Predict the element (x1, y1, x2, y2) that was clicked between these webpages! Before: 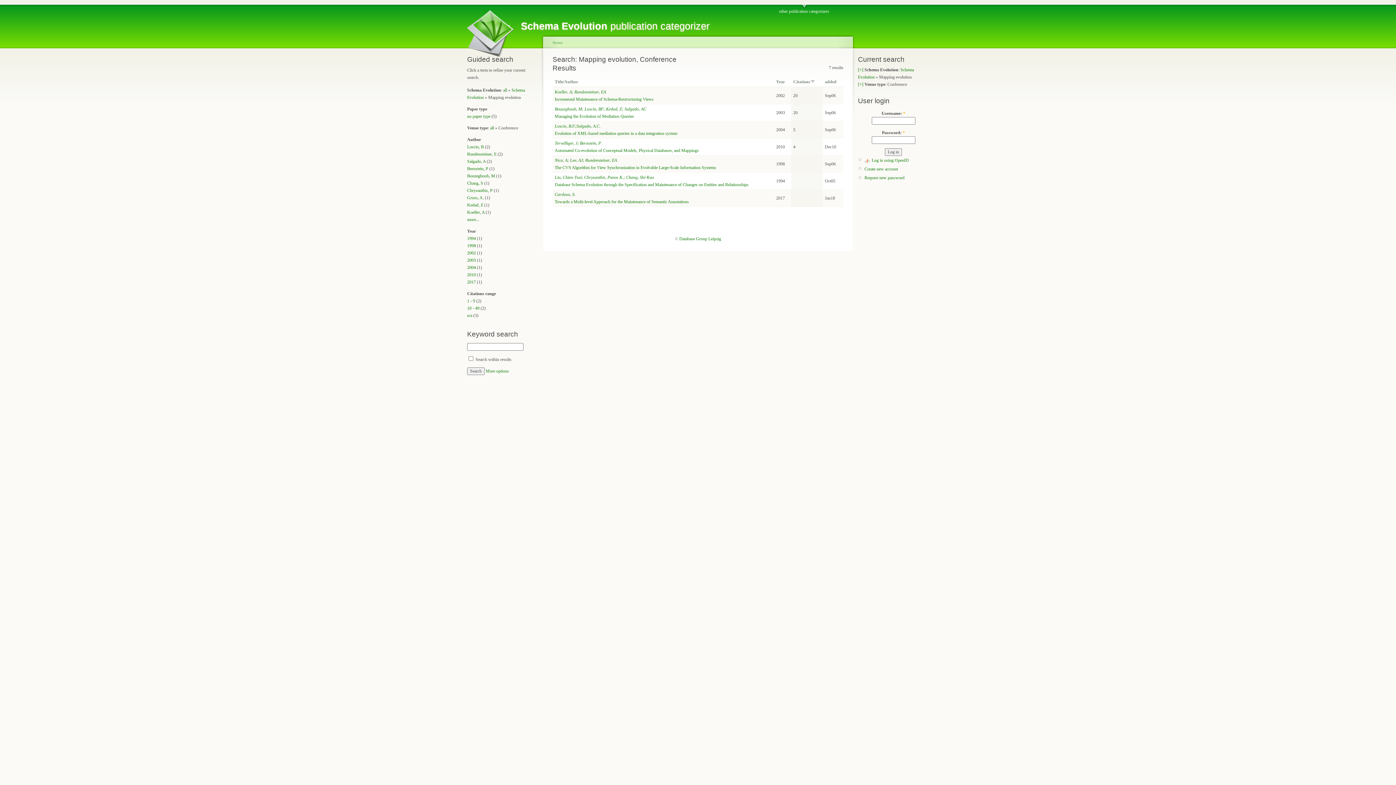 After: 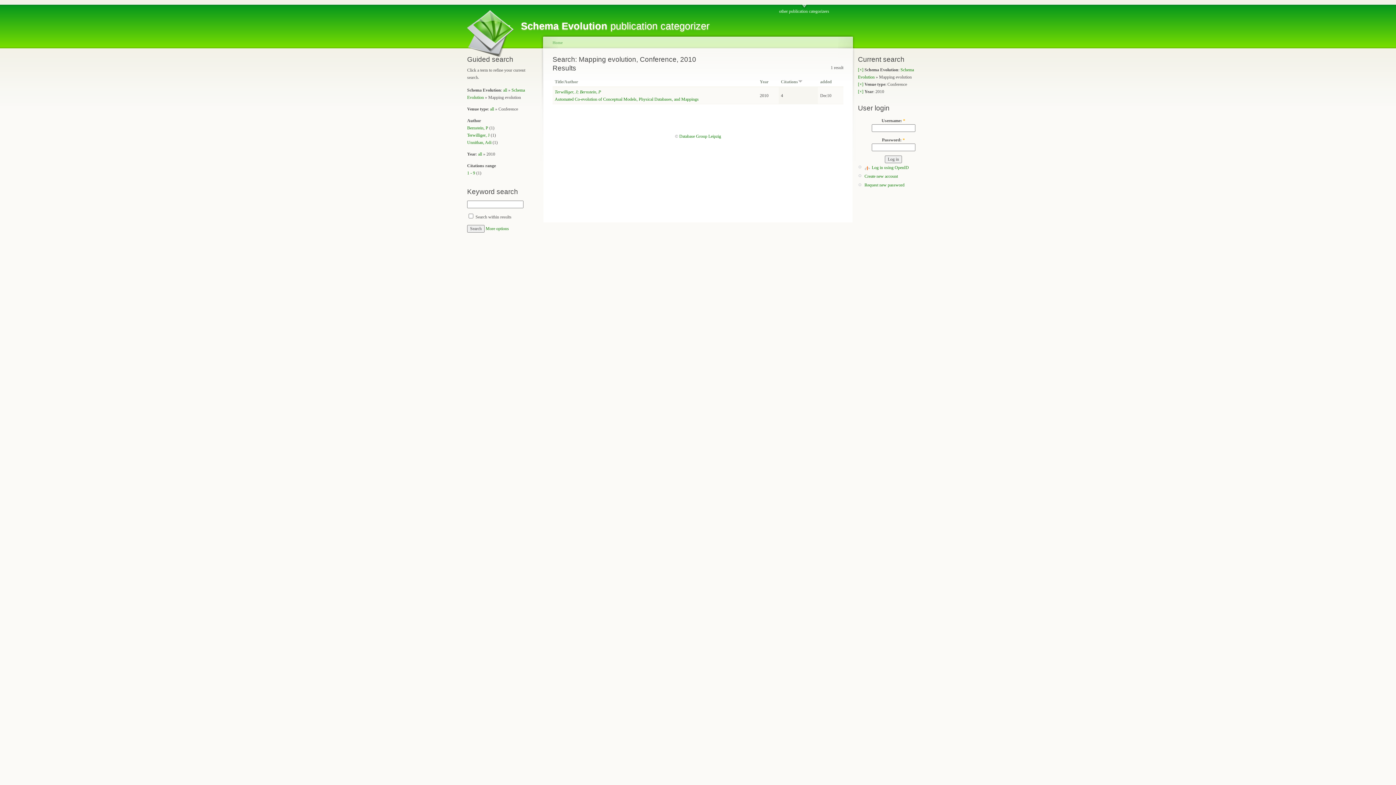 Action: bbox: (467, 272, 476, 277) label: 2010